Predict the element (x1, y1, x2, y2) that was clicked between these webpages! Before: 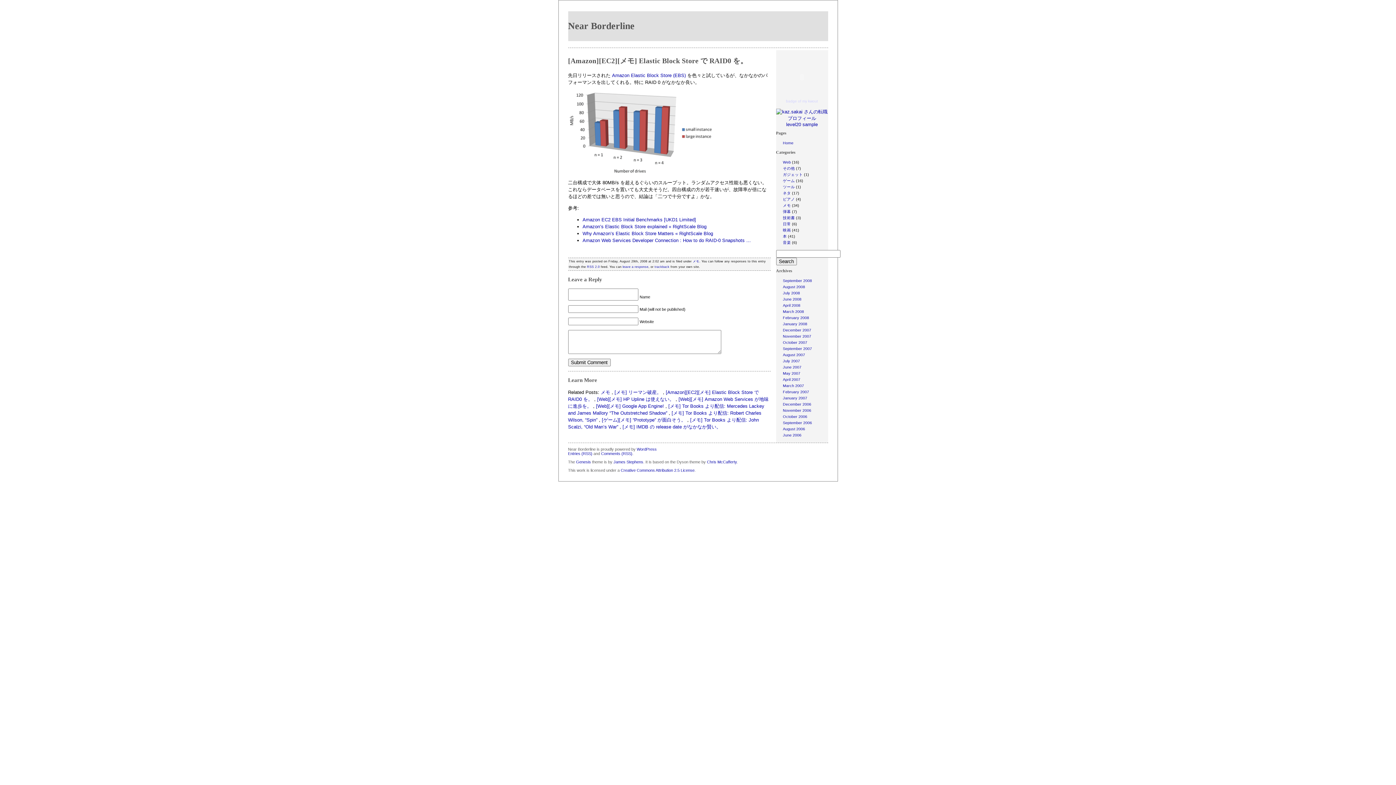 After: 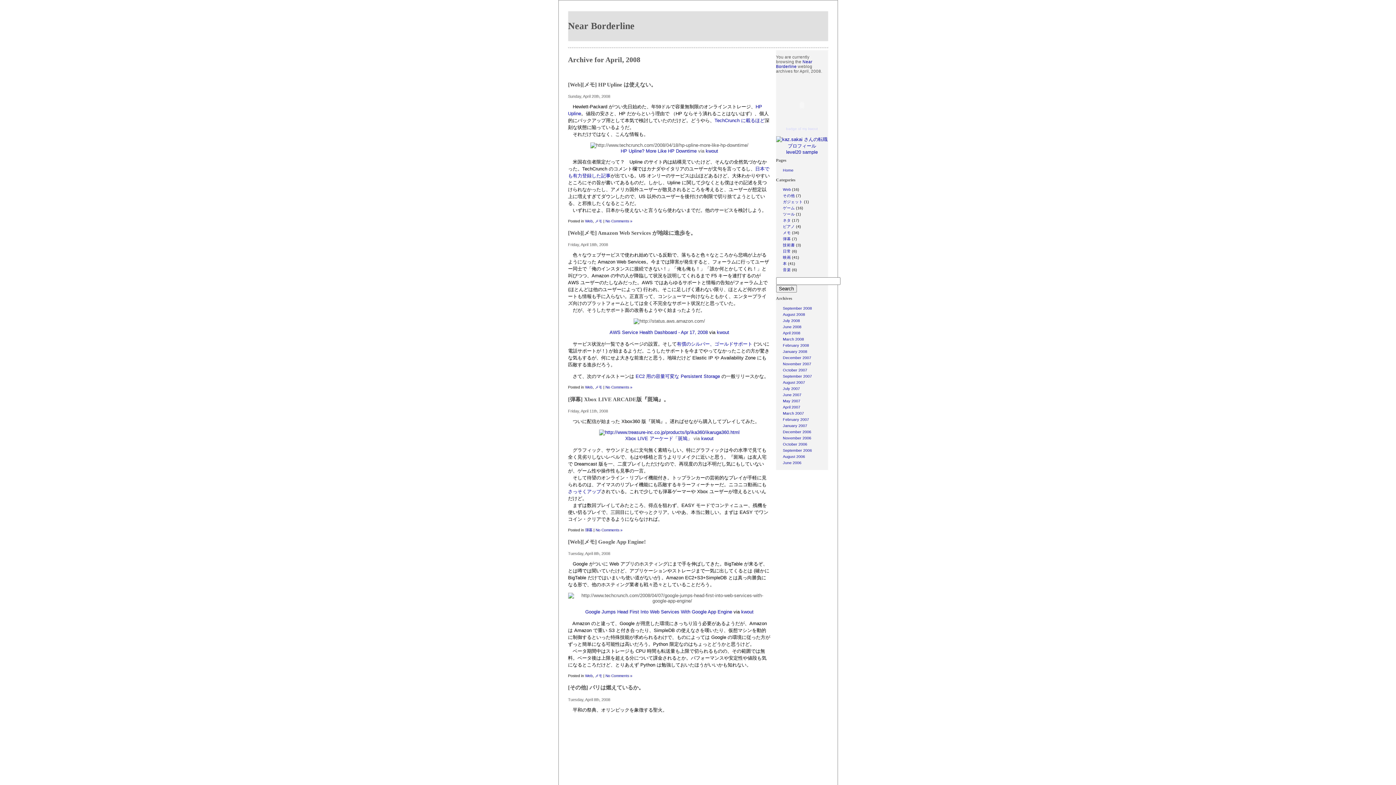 Action: bbox: (783, 303, 800, 307) label: April 2008